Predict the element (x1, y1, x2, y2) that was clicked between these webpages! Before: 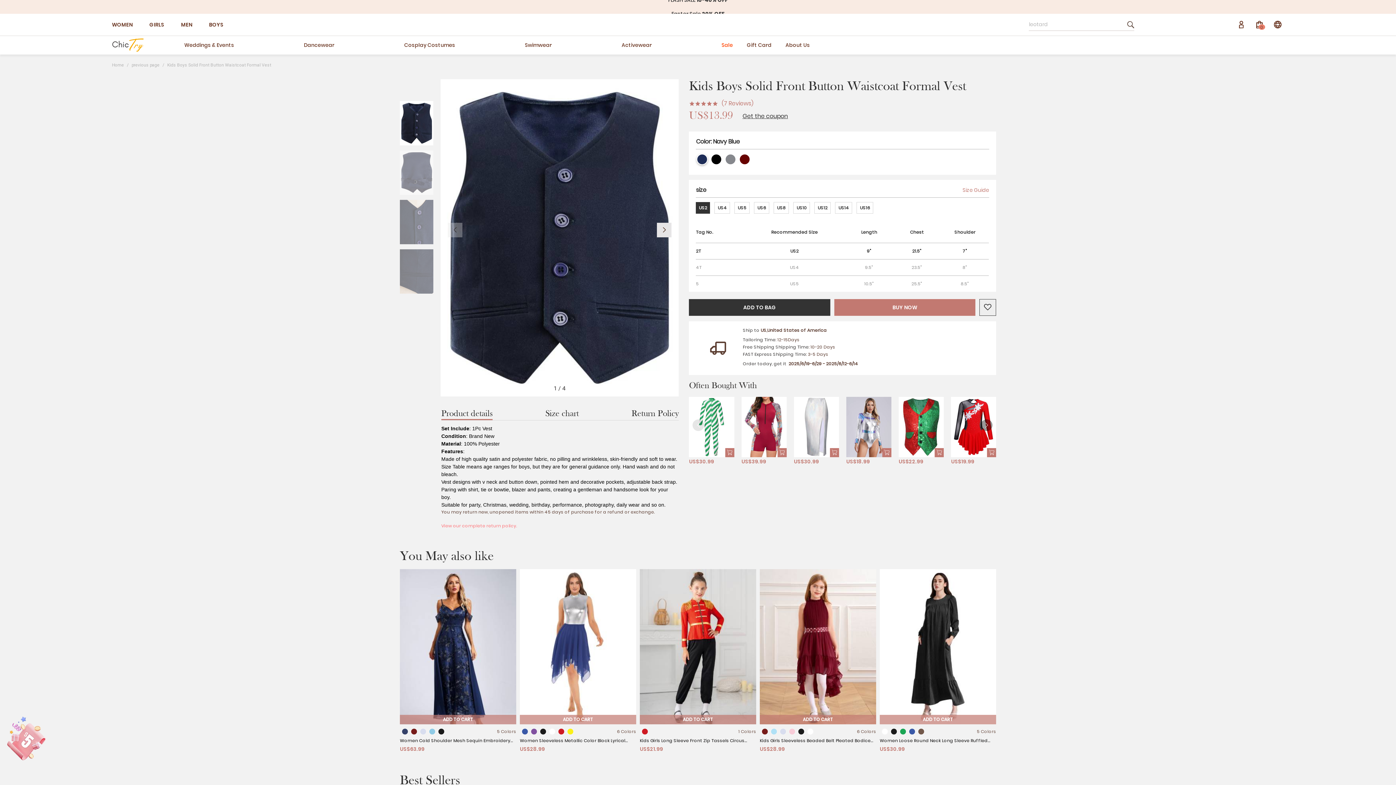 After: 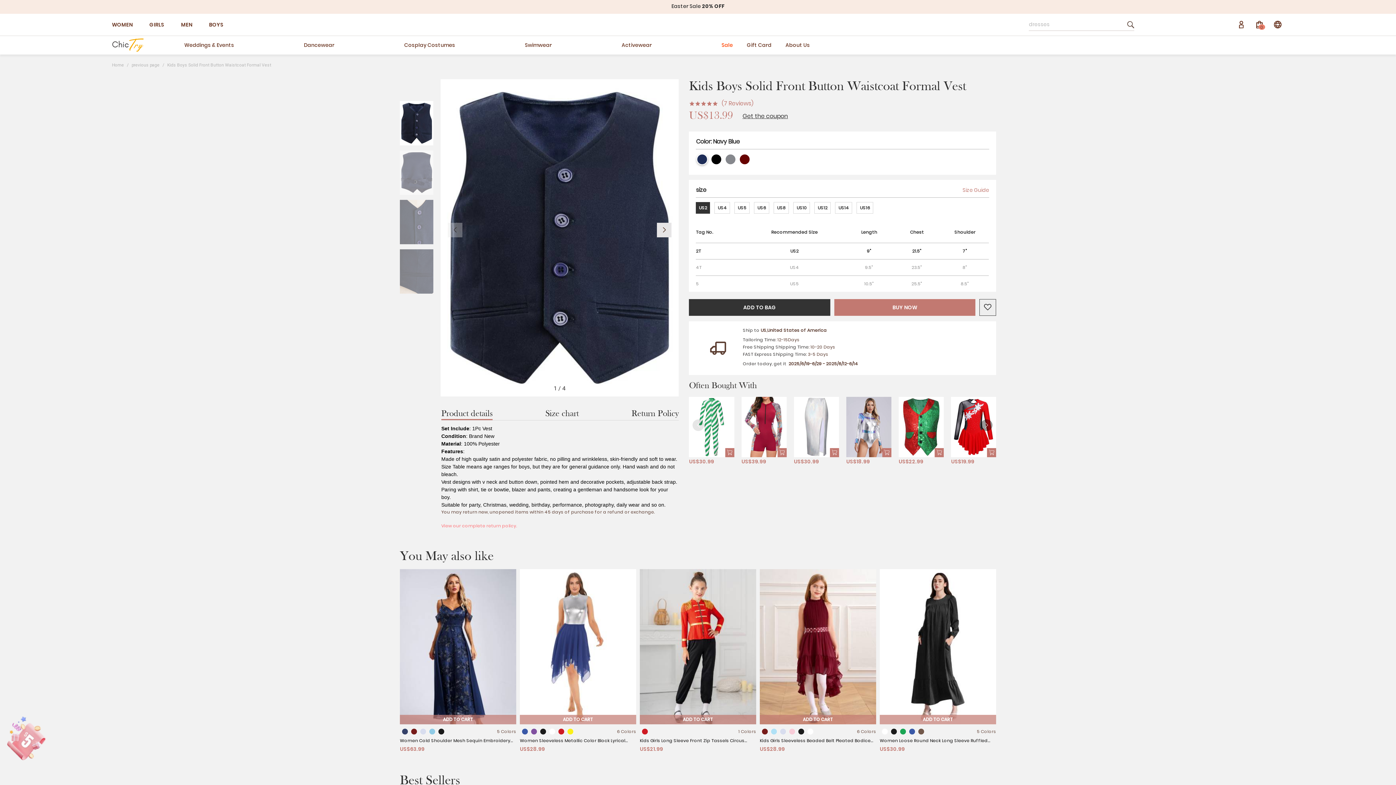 Action: bbox: (857, 728, 876, 735) label: 6 Colors